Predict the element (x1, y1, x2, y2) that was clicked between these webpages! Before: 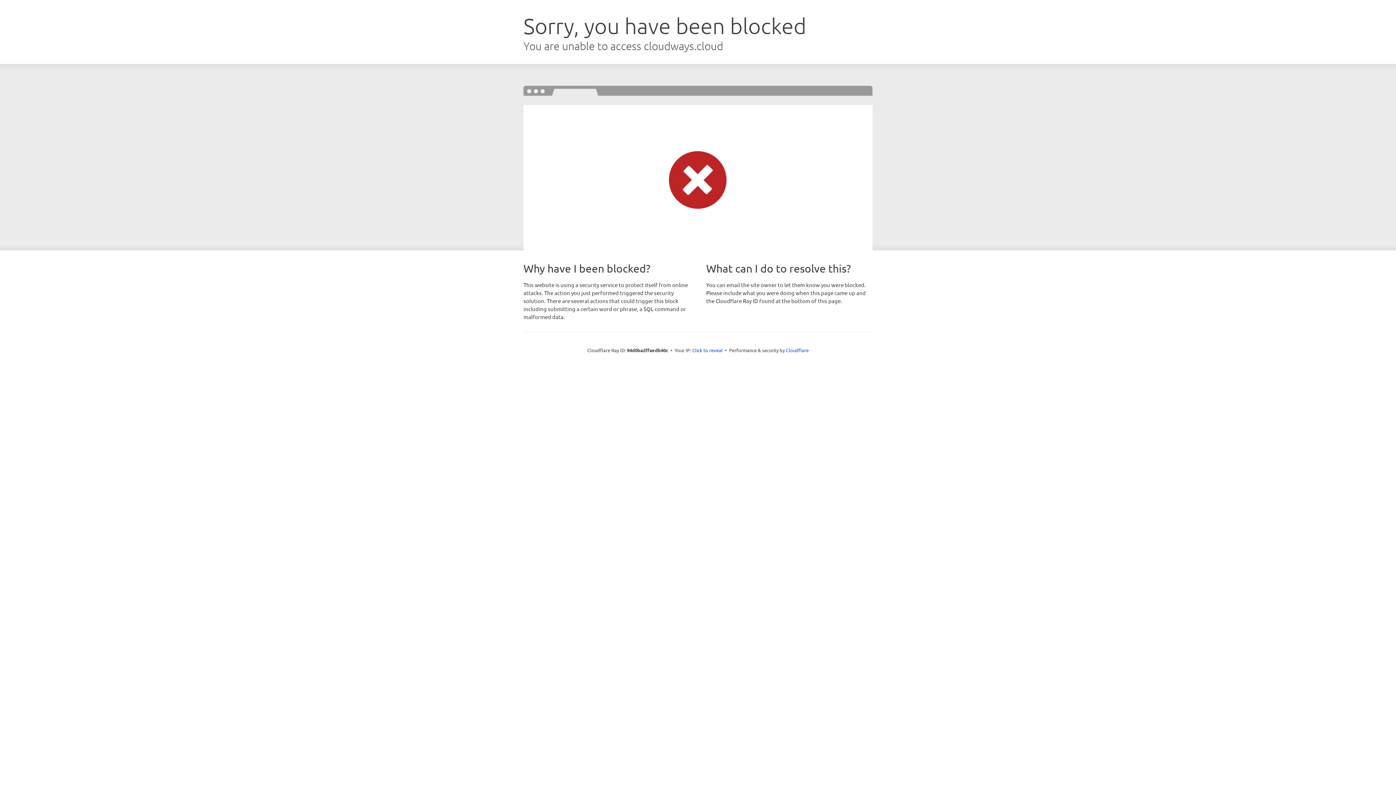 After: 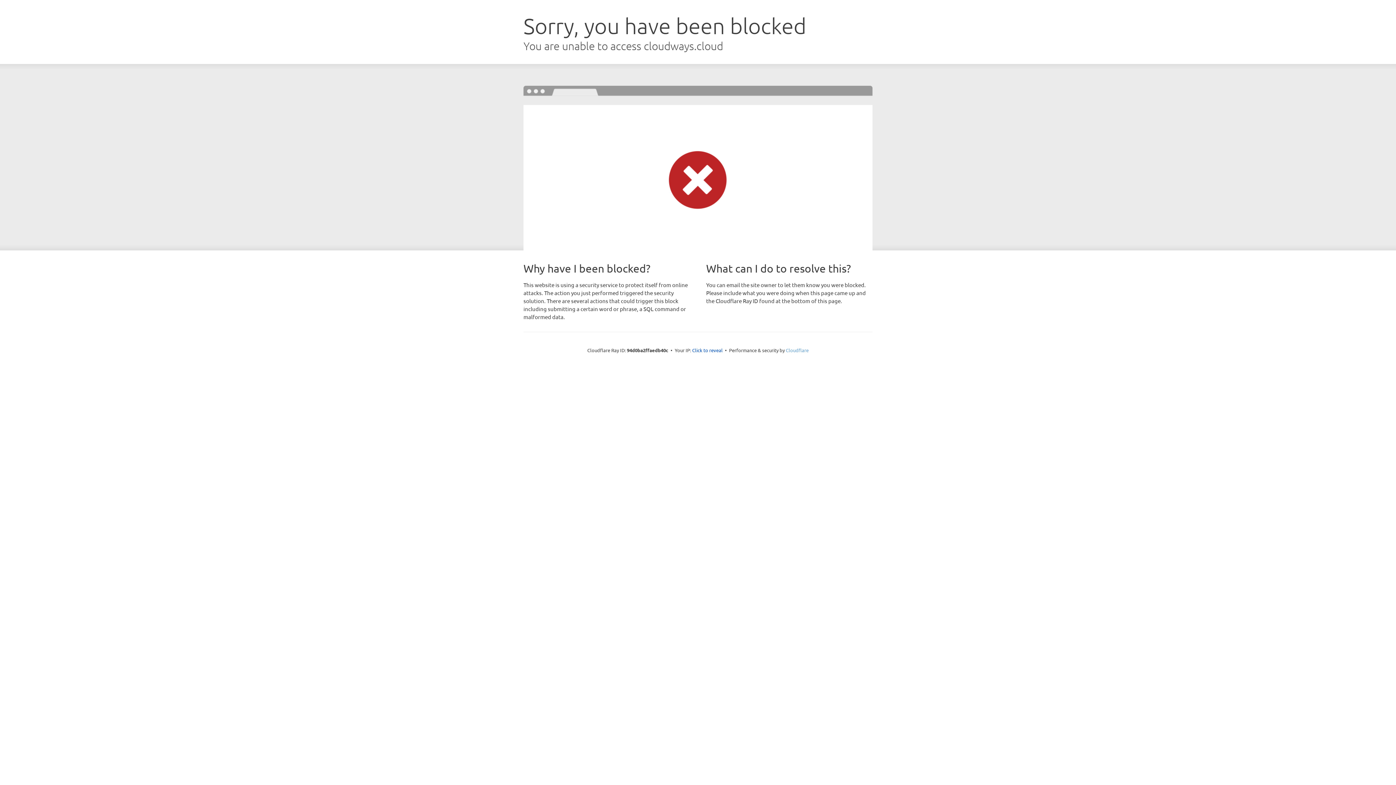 Action: label: Cloudflare bbox: (786, 347, 808, 353)